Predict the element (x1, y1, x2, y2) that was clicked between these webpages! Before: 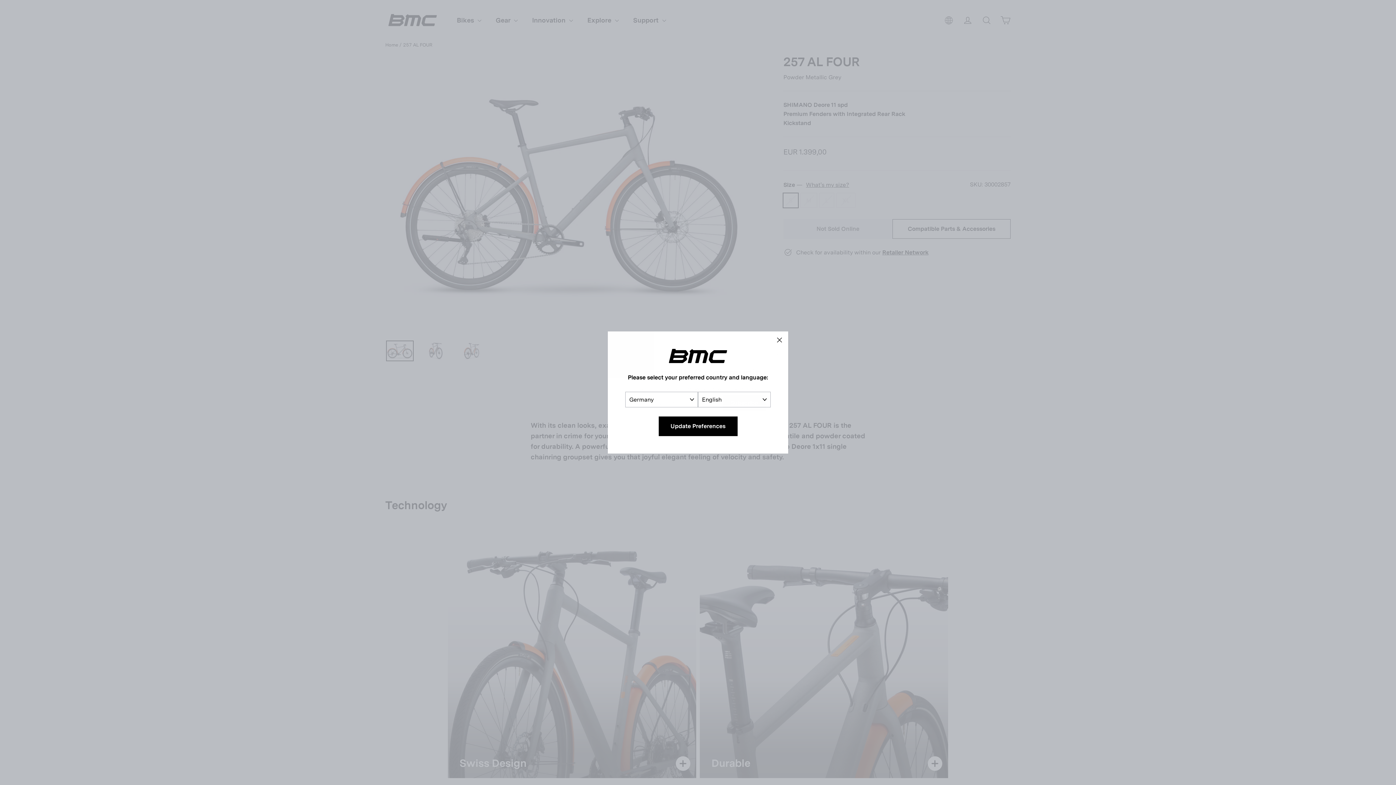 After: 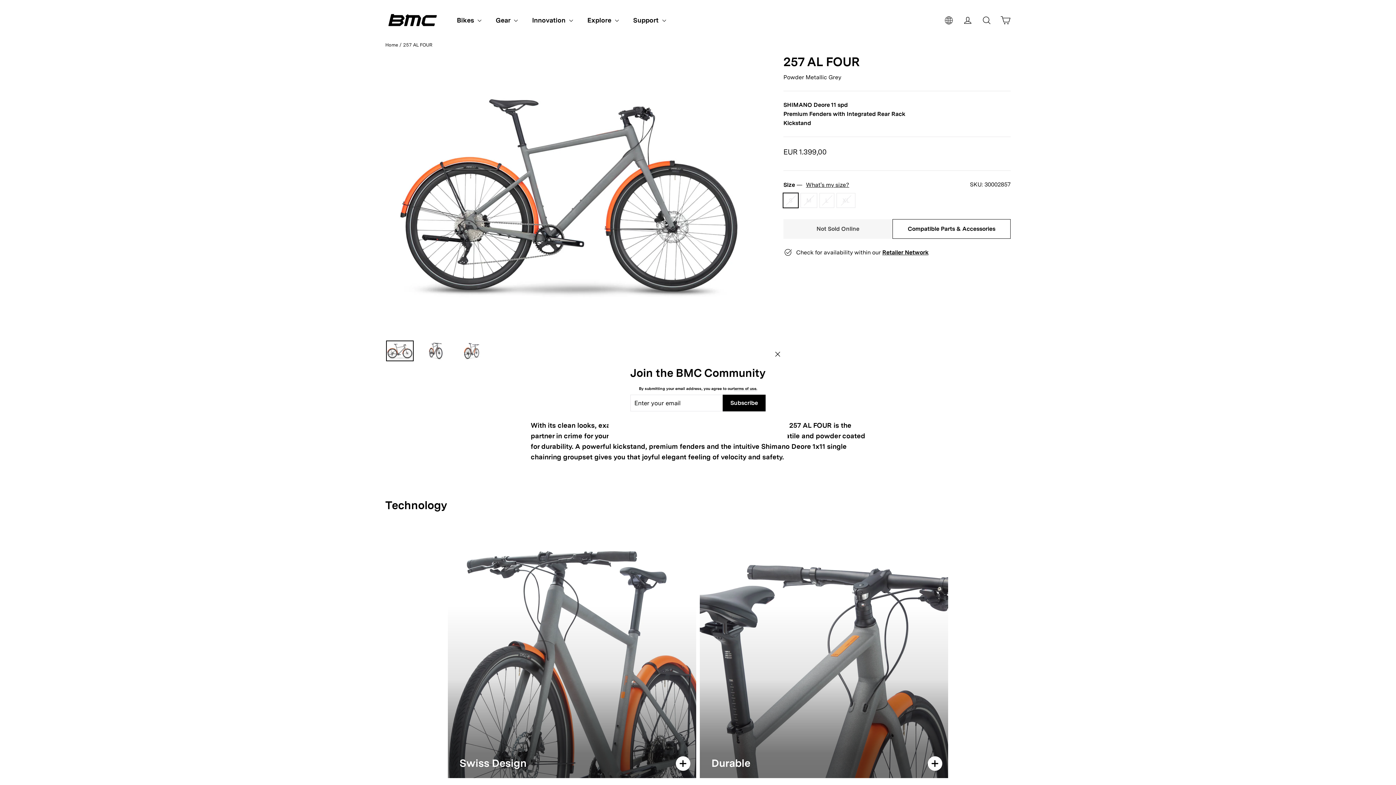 Action: label: Update Preferences bbox: (658, 416, 737, 436)